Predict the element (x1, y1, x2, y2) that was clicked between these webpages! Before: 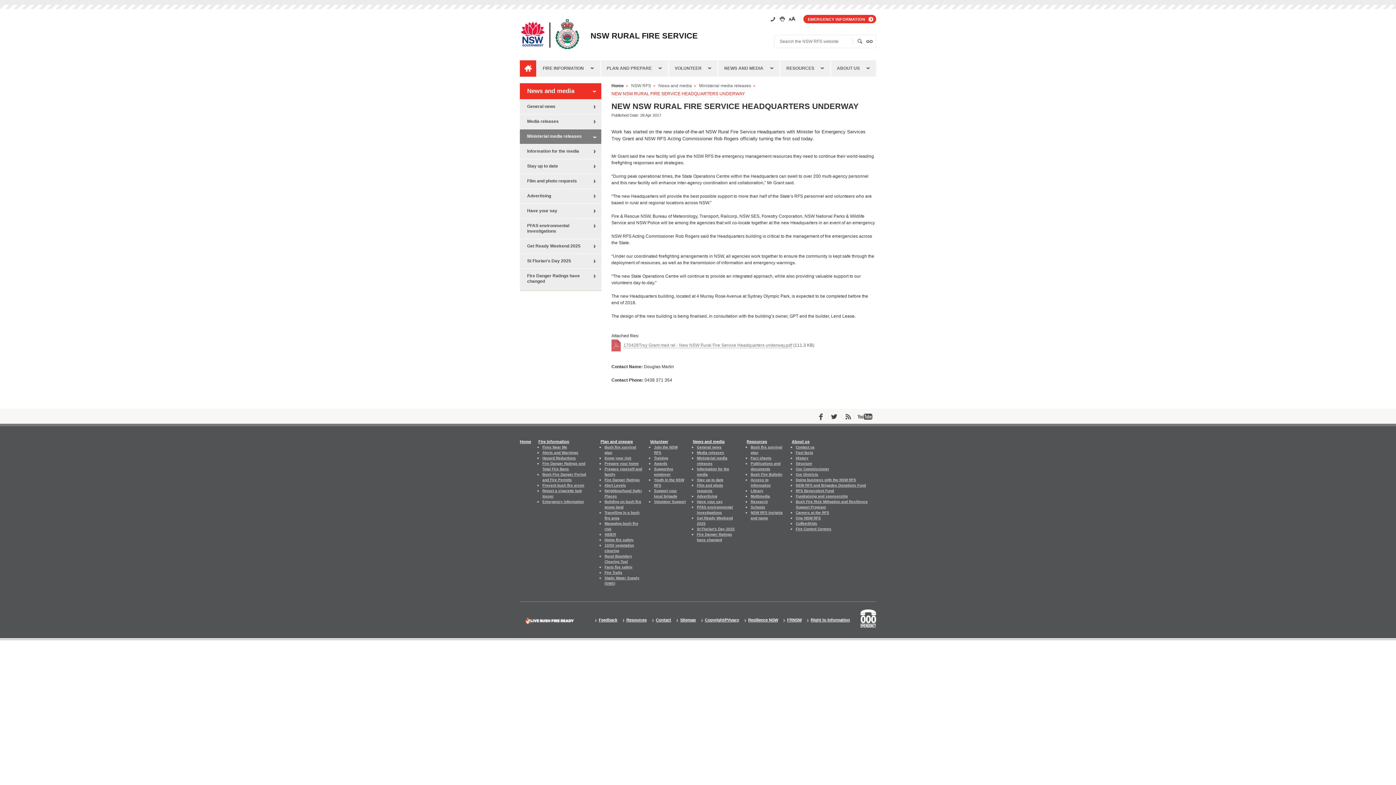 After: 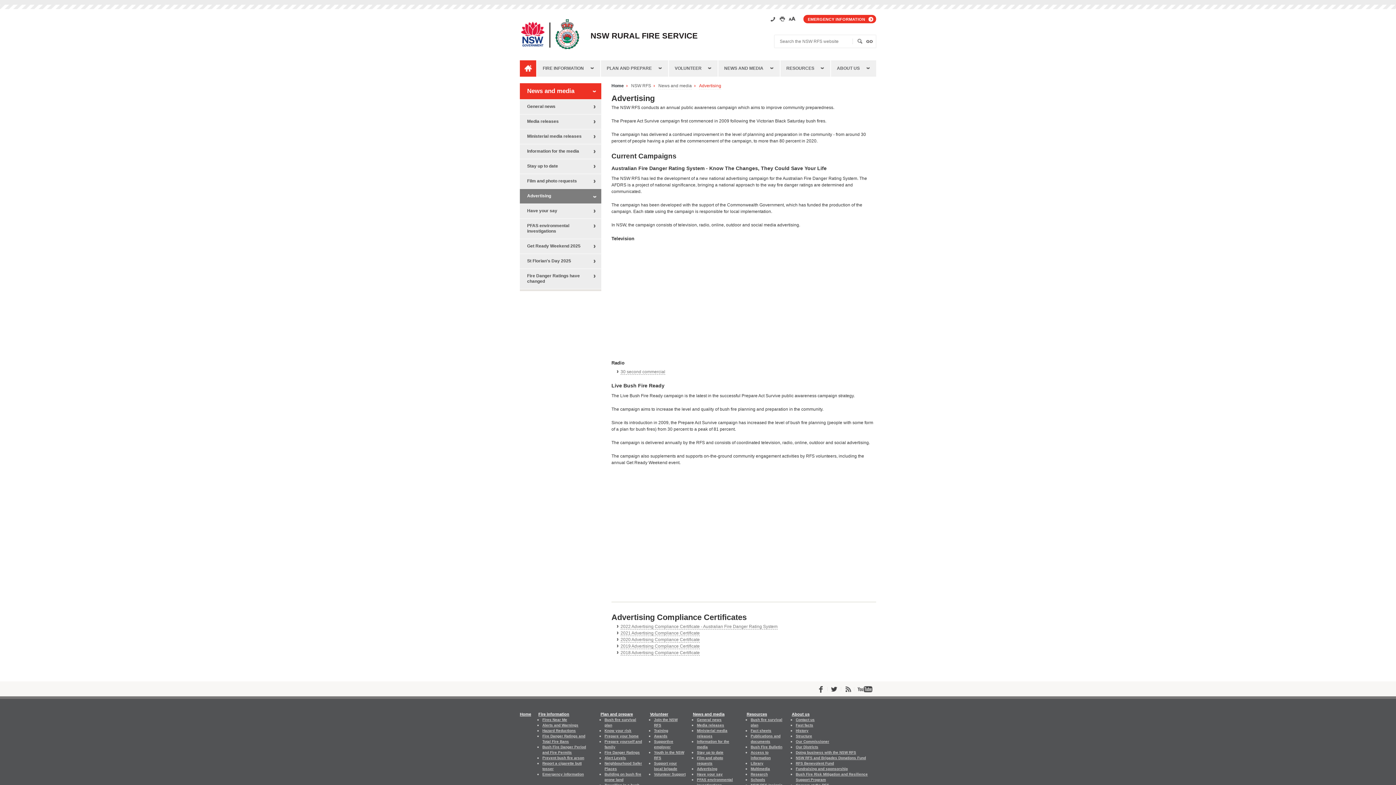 Action: bbox: (520, 189, 601, 203) label: Advertising